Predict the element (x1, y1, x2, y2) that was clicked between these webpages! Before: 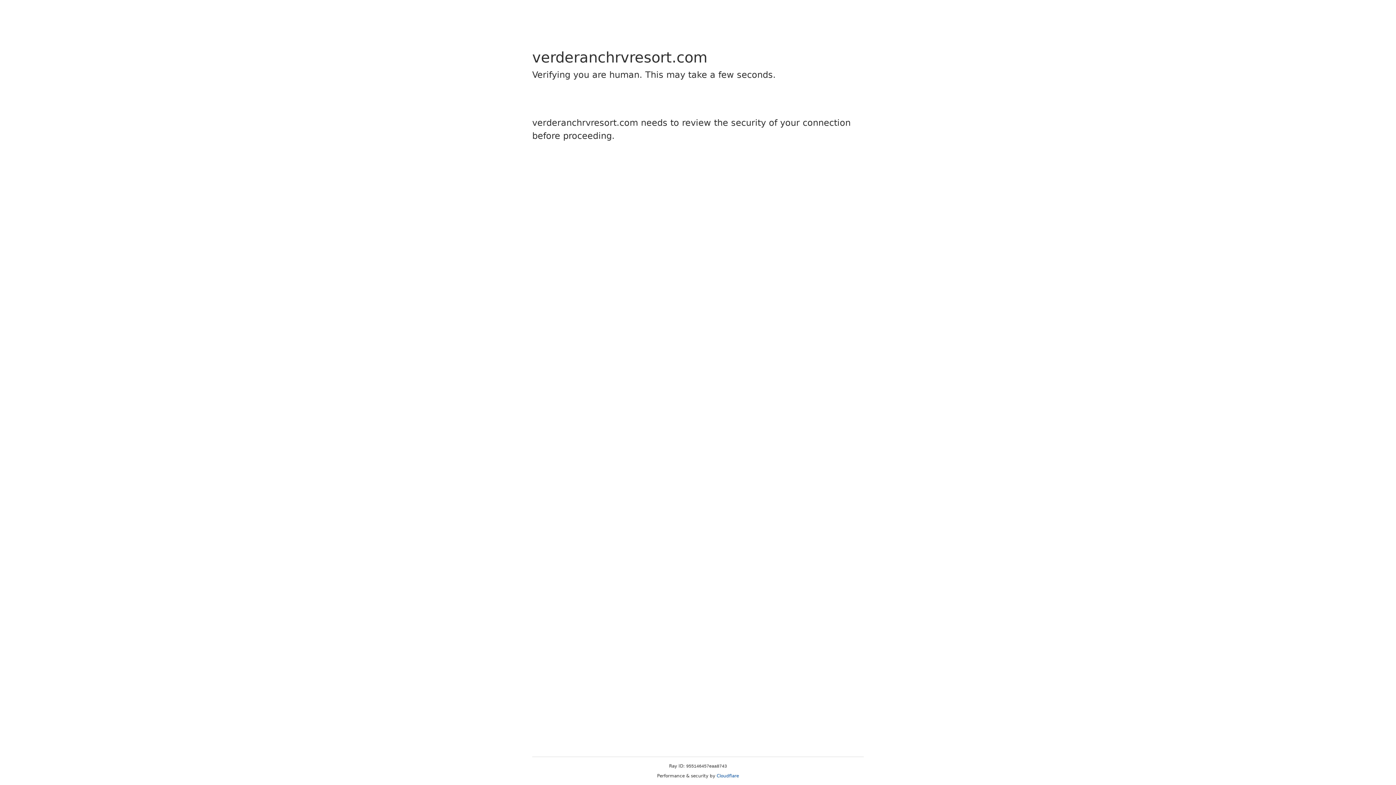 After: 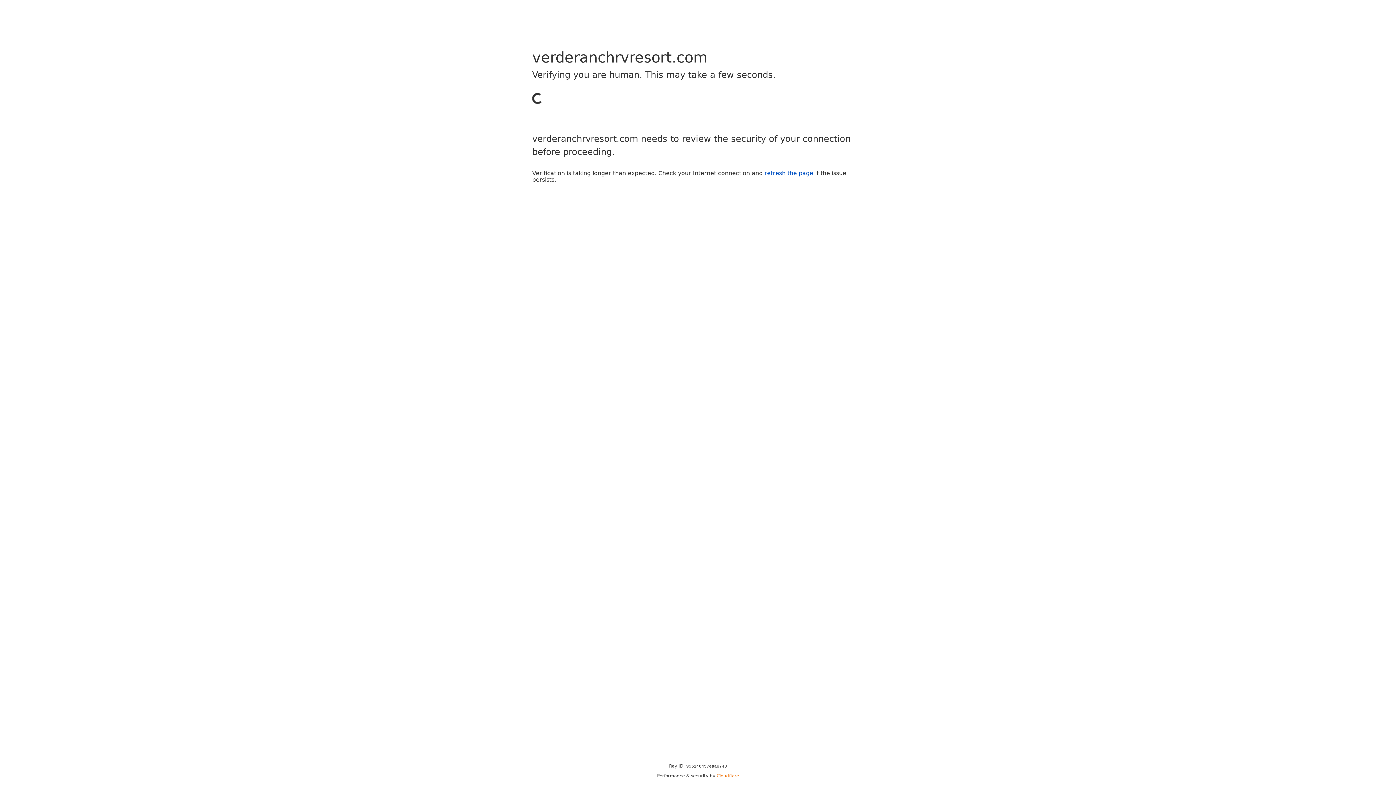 Action: label: Cloudflare bbox: (716, 773, 739, 778)